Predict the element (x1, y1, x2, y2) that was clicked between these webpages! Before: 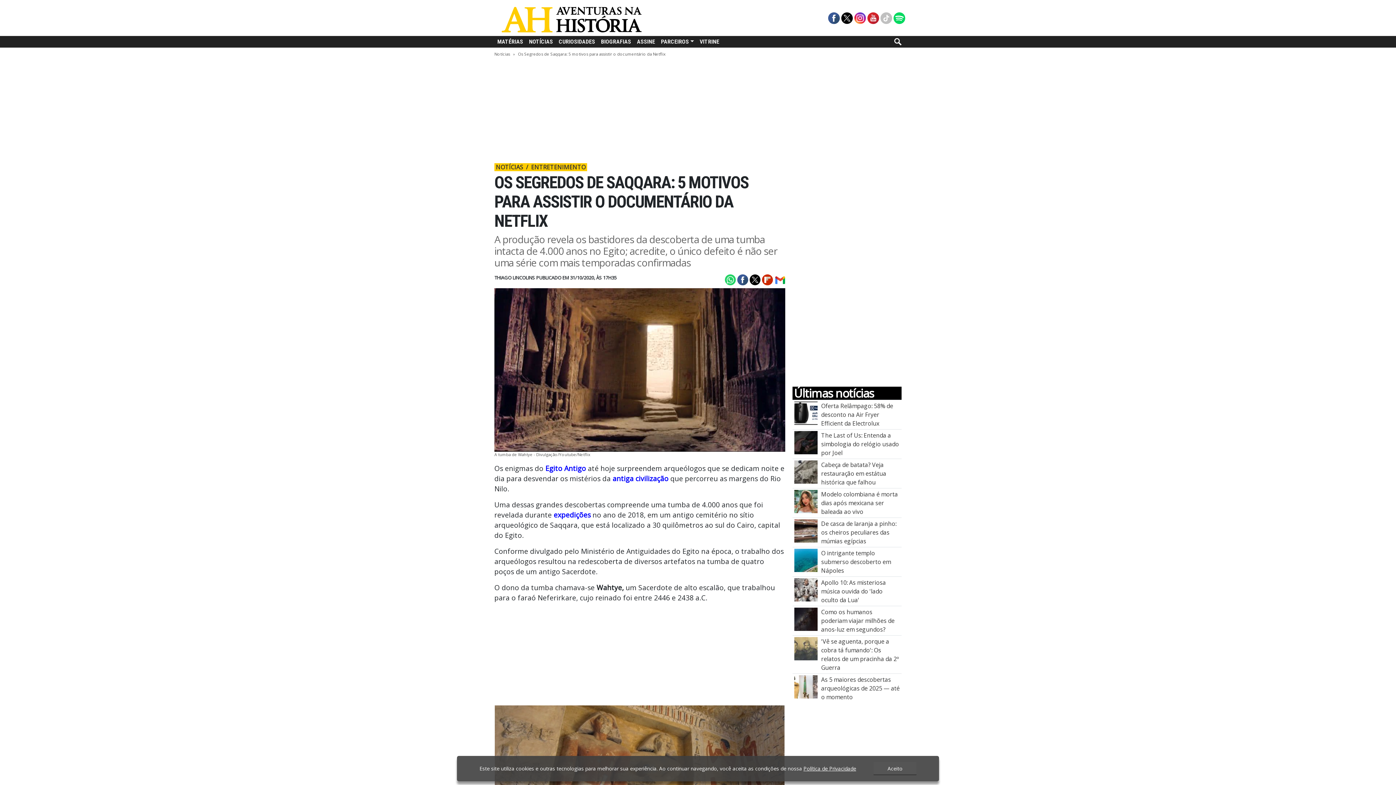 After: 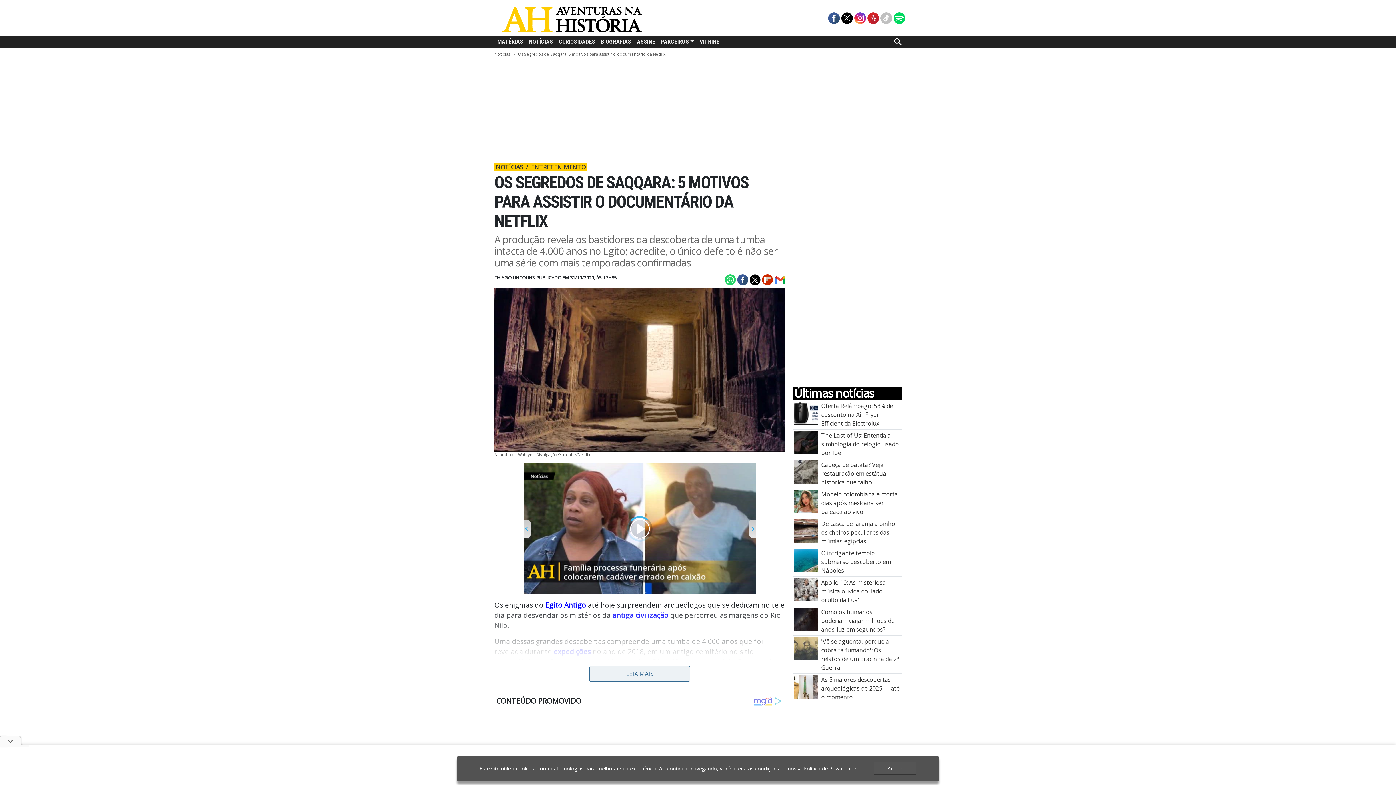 Action: bbox: (735, 275, 748, 283)